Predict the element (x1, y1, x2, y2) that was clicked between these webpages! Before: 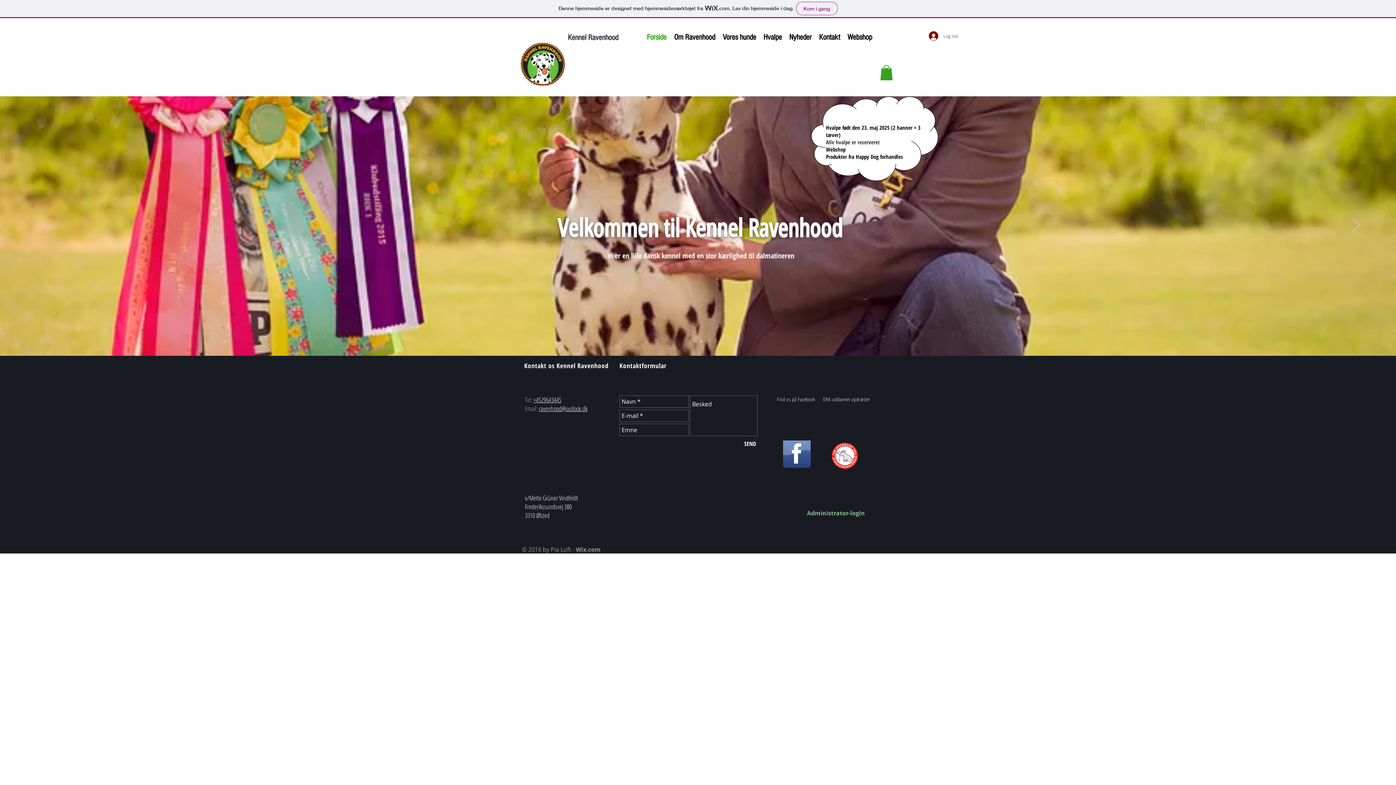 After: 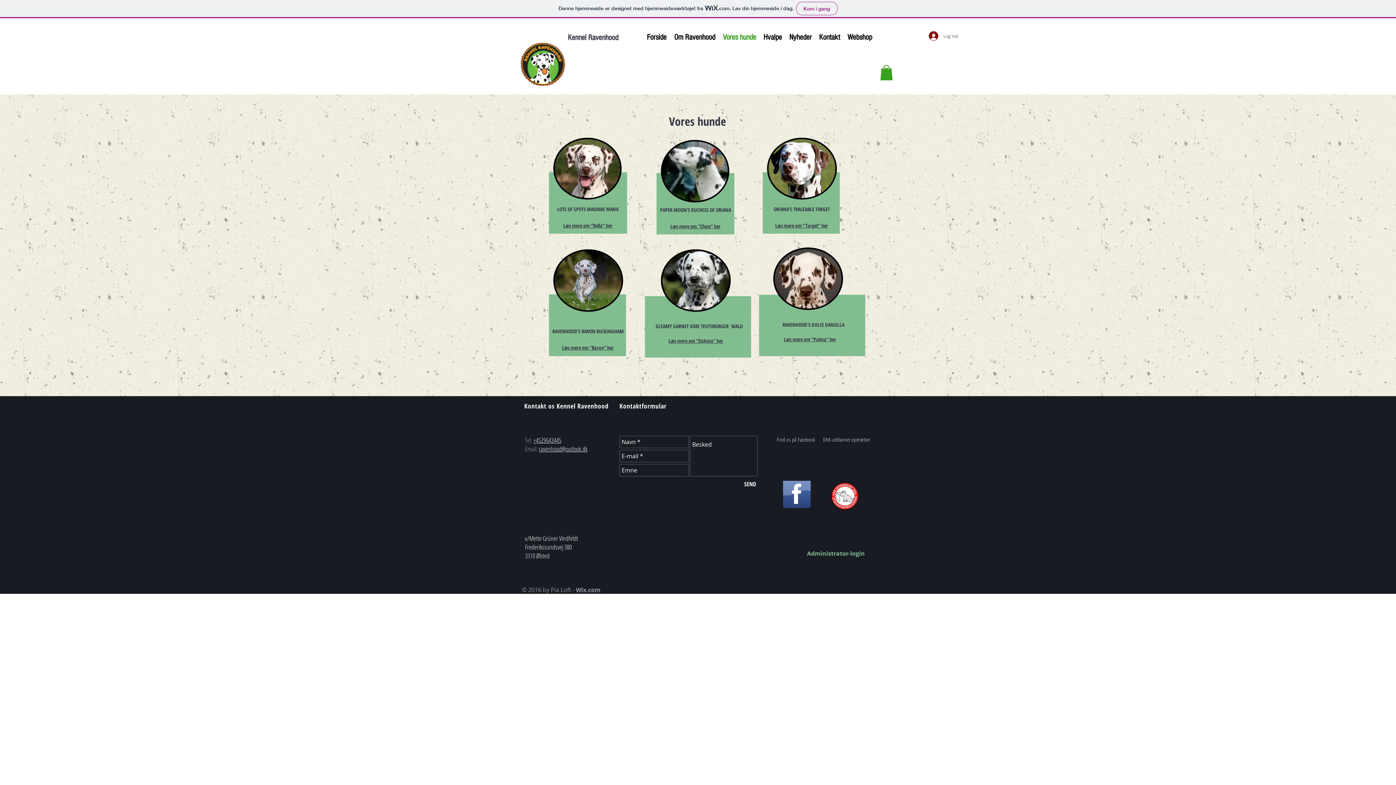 Action: bbox: (719, 28, 760, 46) label: Vores hunde